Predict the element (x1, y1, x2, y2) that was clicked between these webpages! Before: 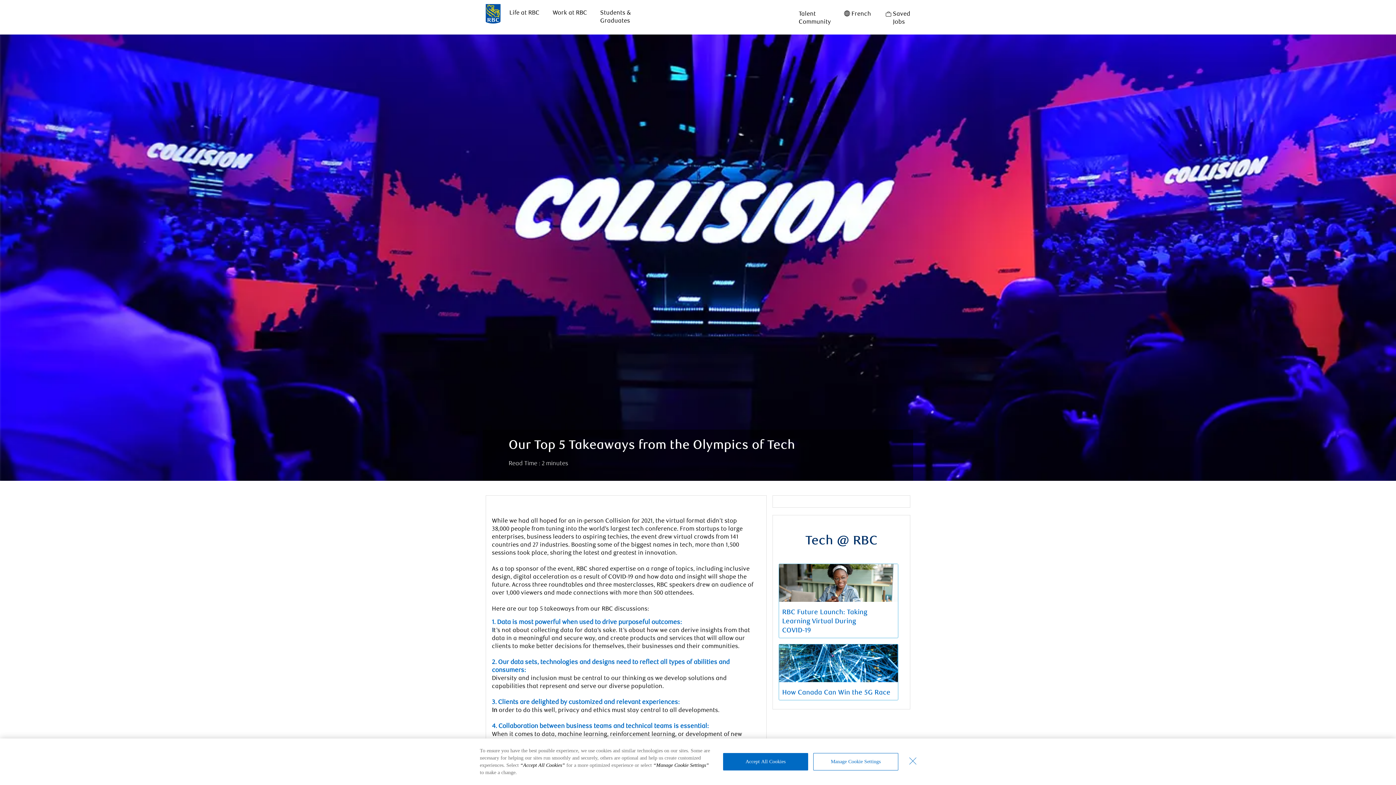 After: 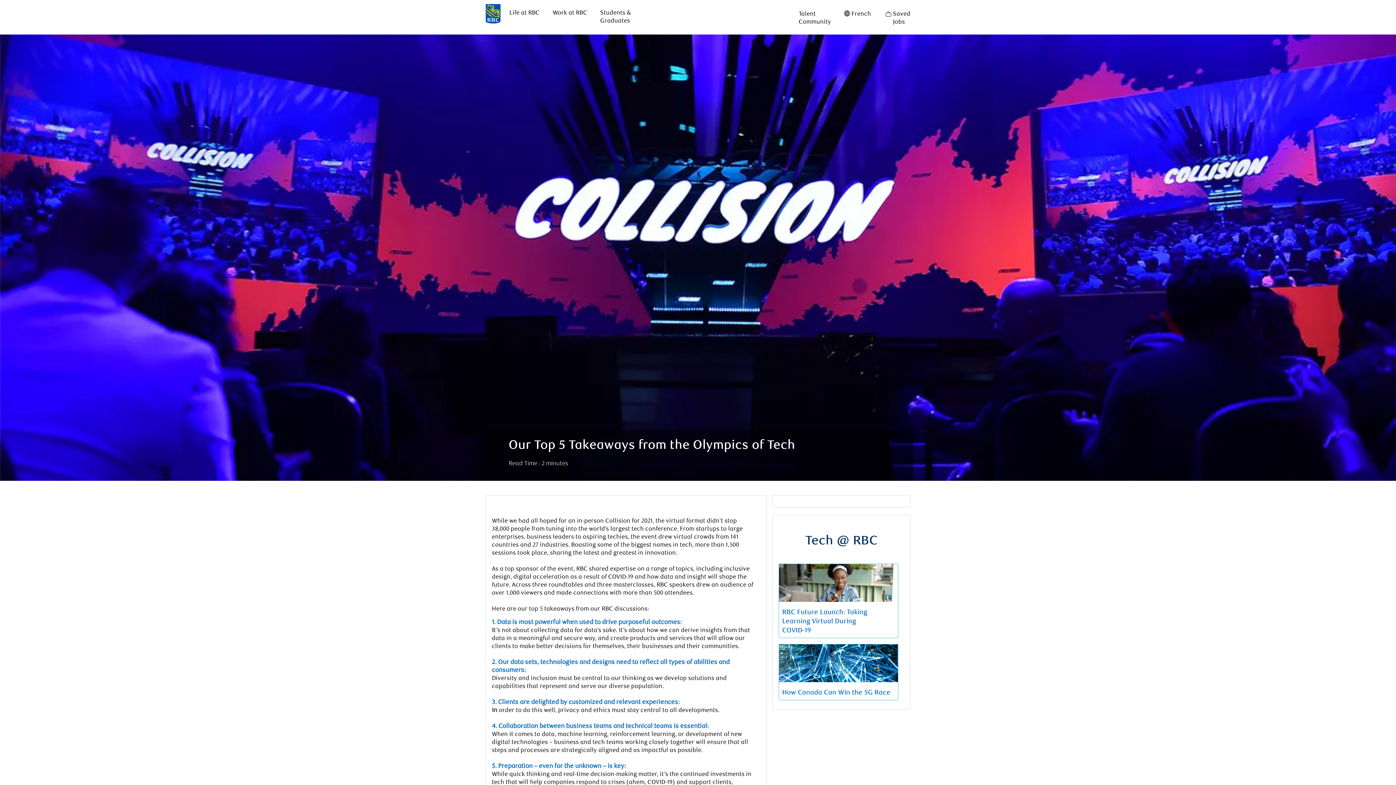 Action: bbox: (723, 753, 808, 770) label: Accept All Cookies